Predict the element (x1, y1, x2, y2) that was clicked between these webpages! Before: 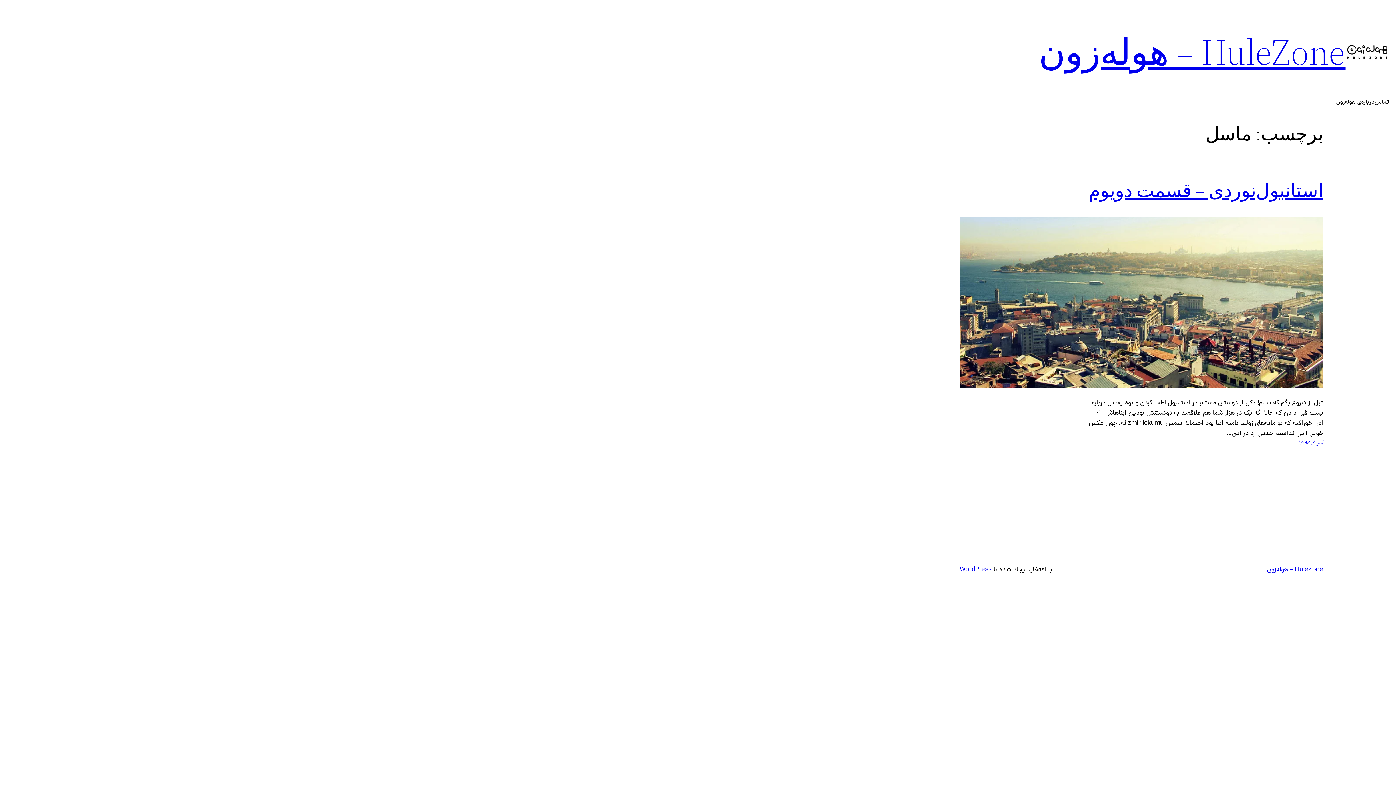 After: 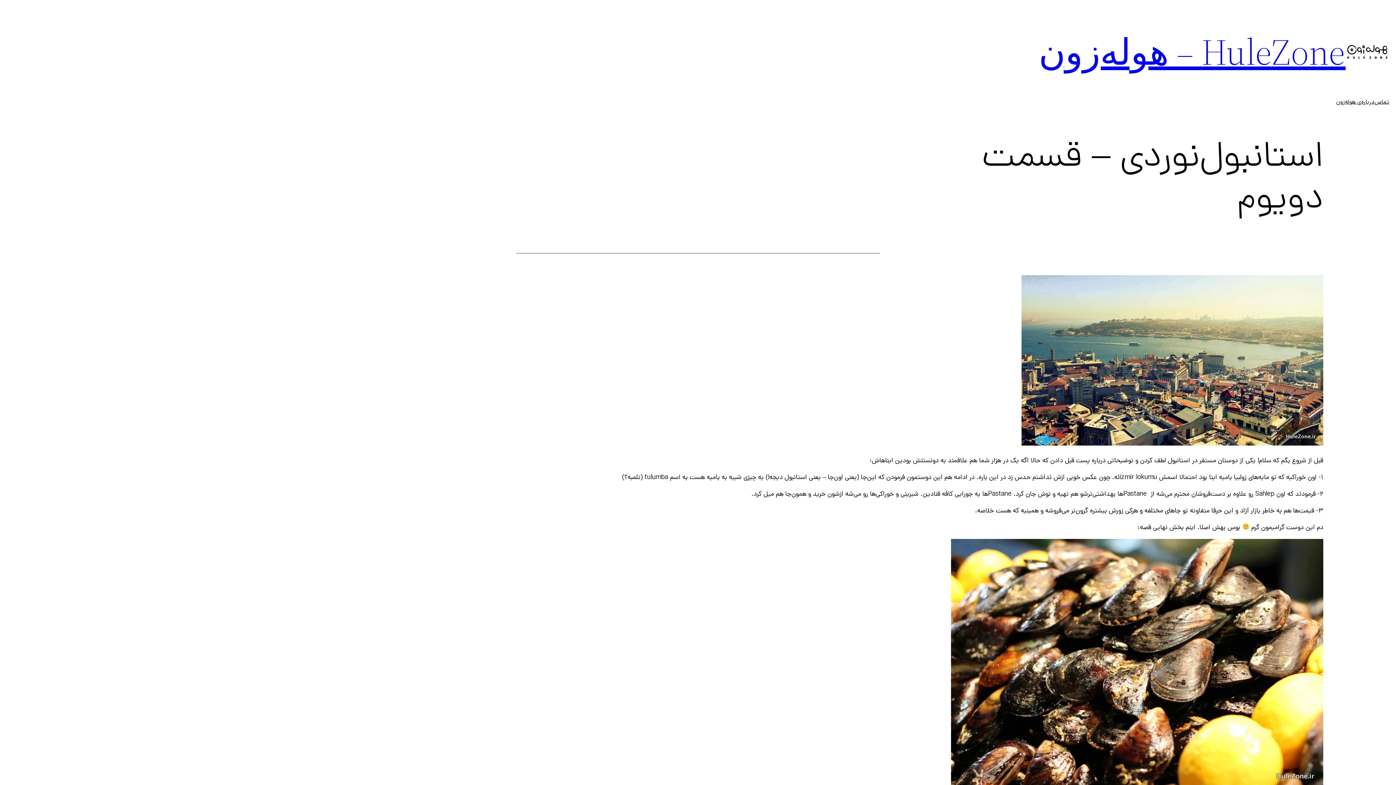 Action: bbox: (960, 217, 1323, 391)